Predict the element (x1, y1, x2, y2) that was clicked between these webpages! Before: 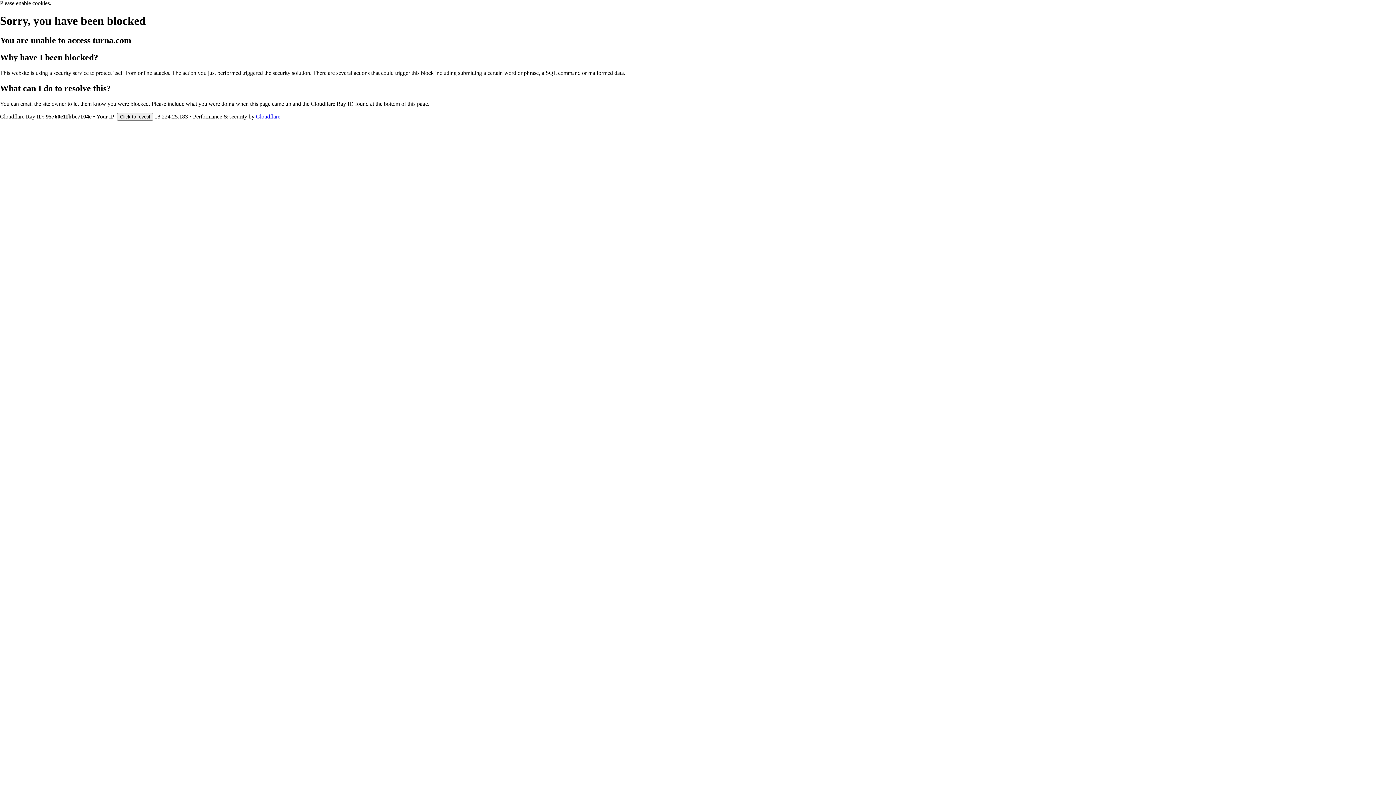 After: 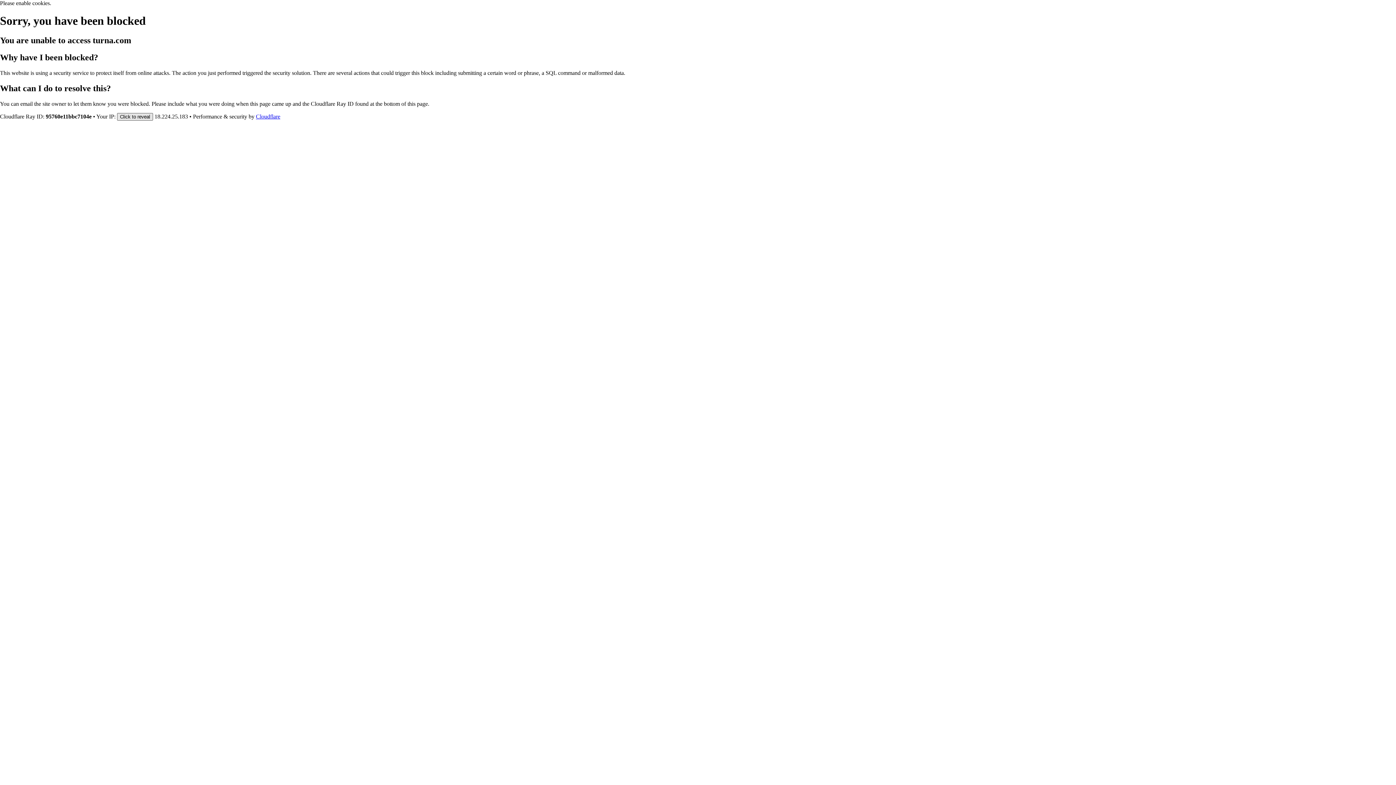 Action: label: Click to reveal bbox: (117, 112, 153, 120)